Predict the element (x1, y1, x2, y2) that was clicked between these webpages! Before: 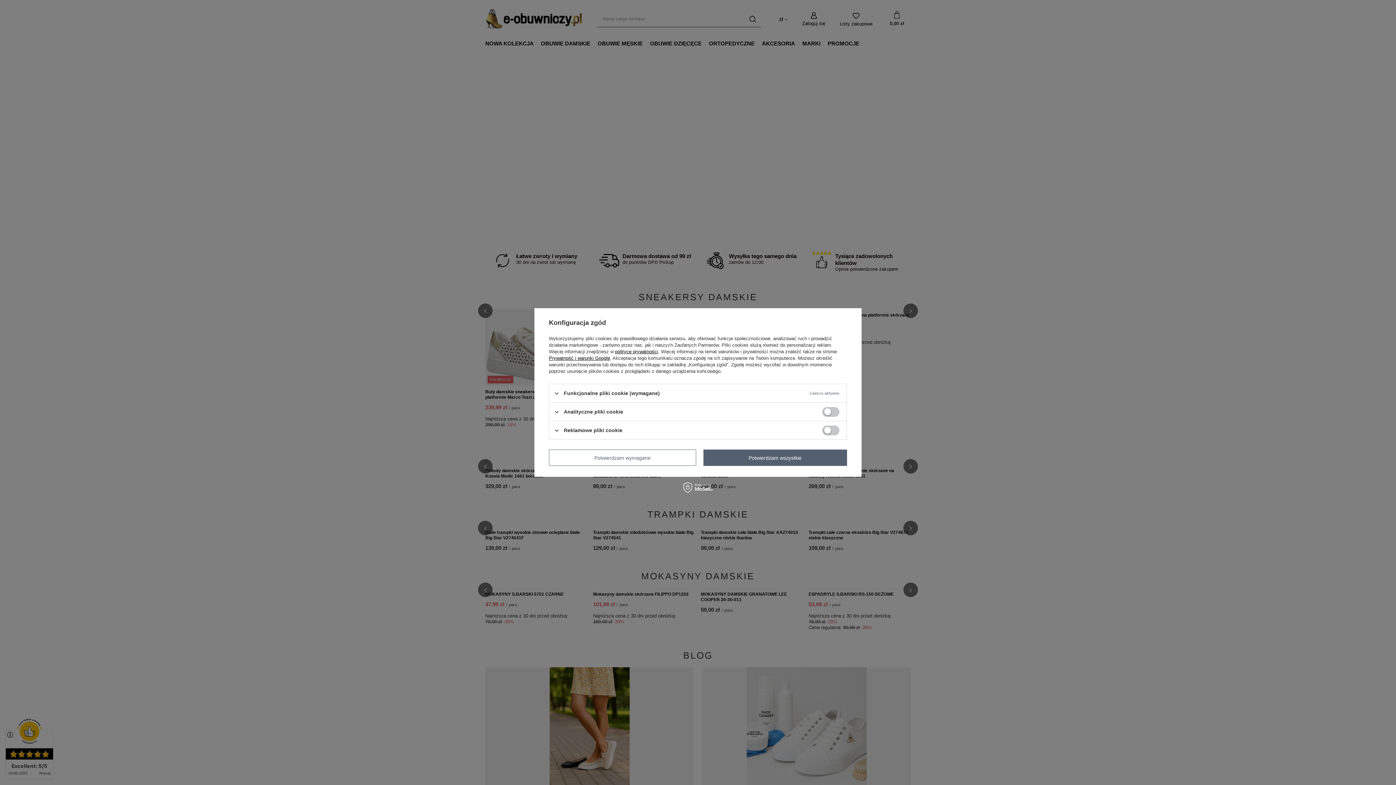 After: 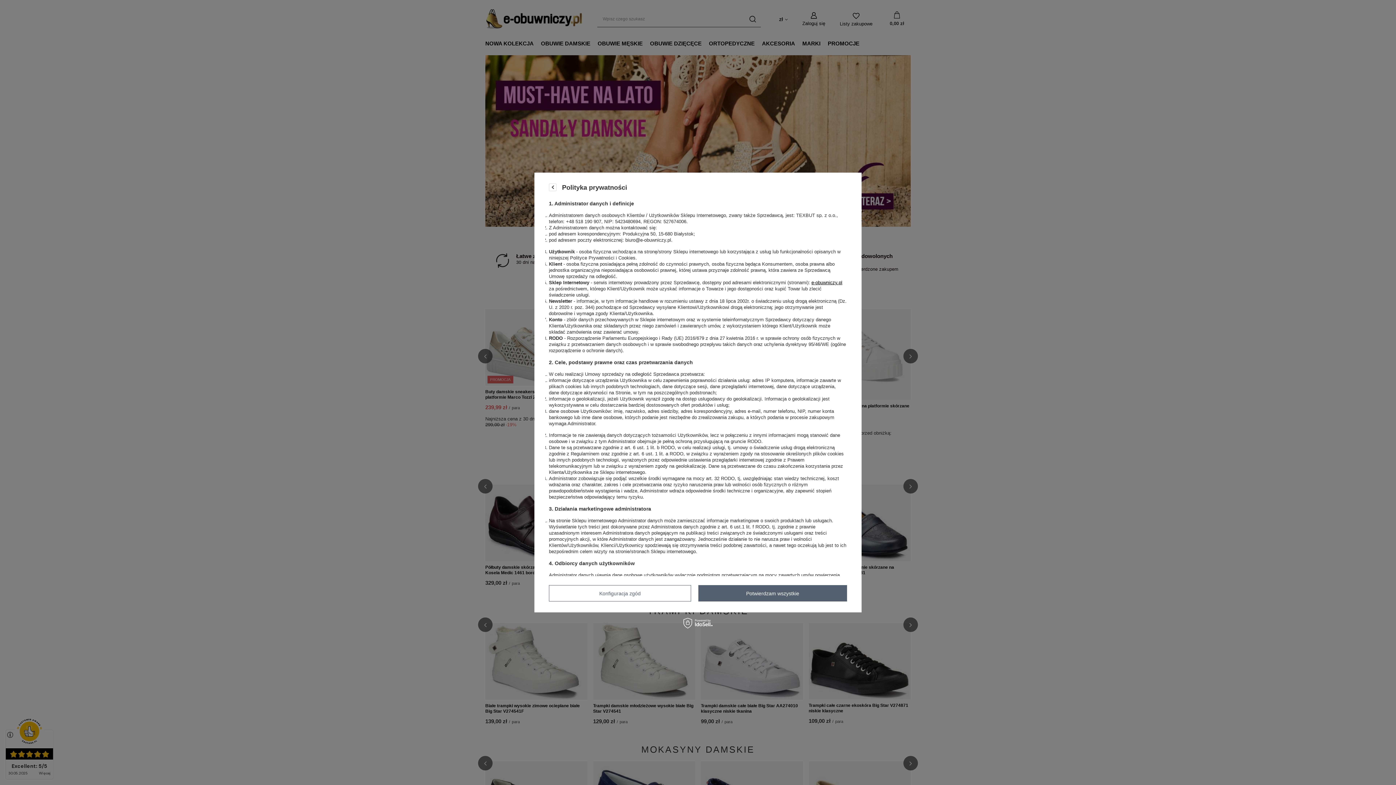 Action: bbox: (615, 349, 658, 354) label: polityce prywatności